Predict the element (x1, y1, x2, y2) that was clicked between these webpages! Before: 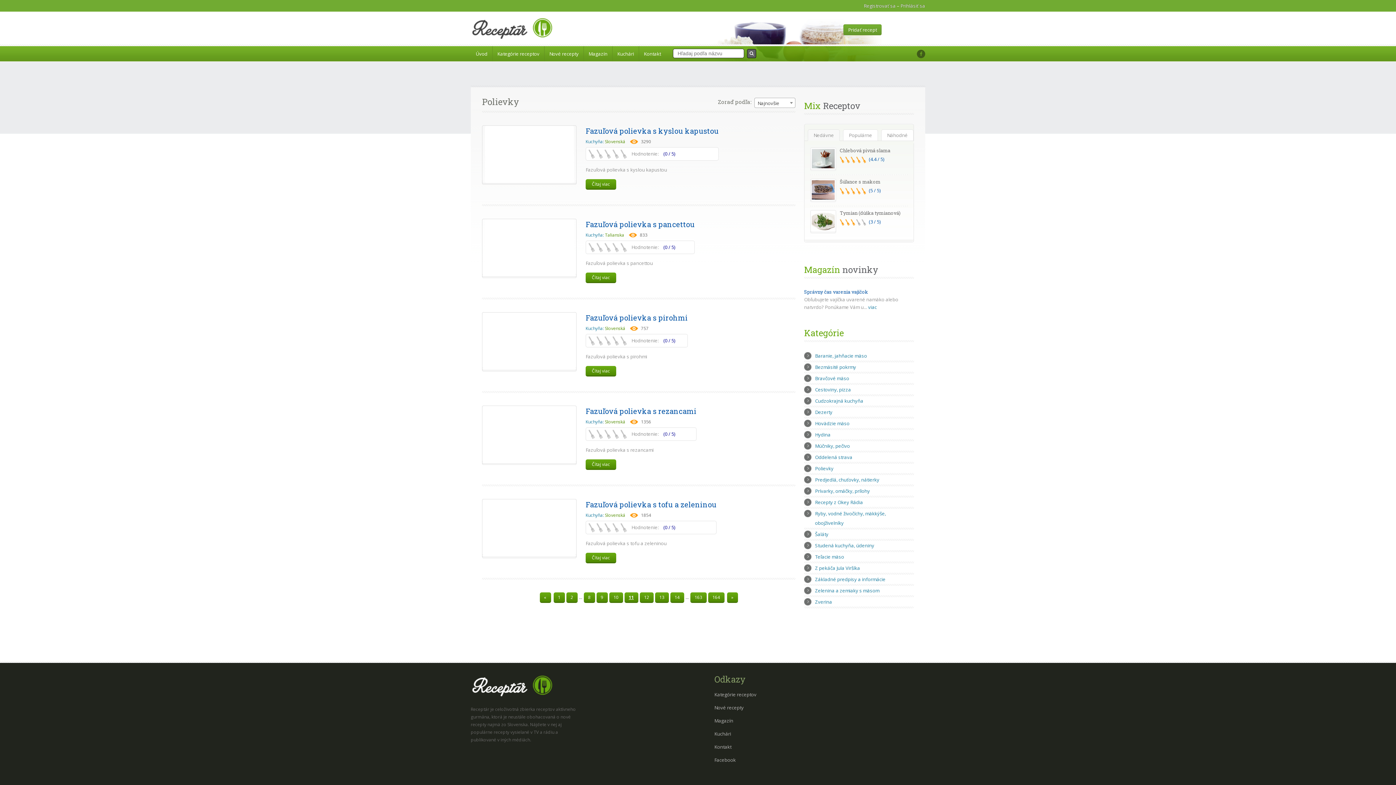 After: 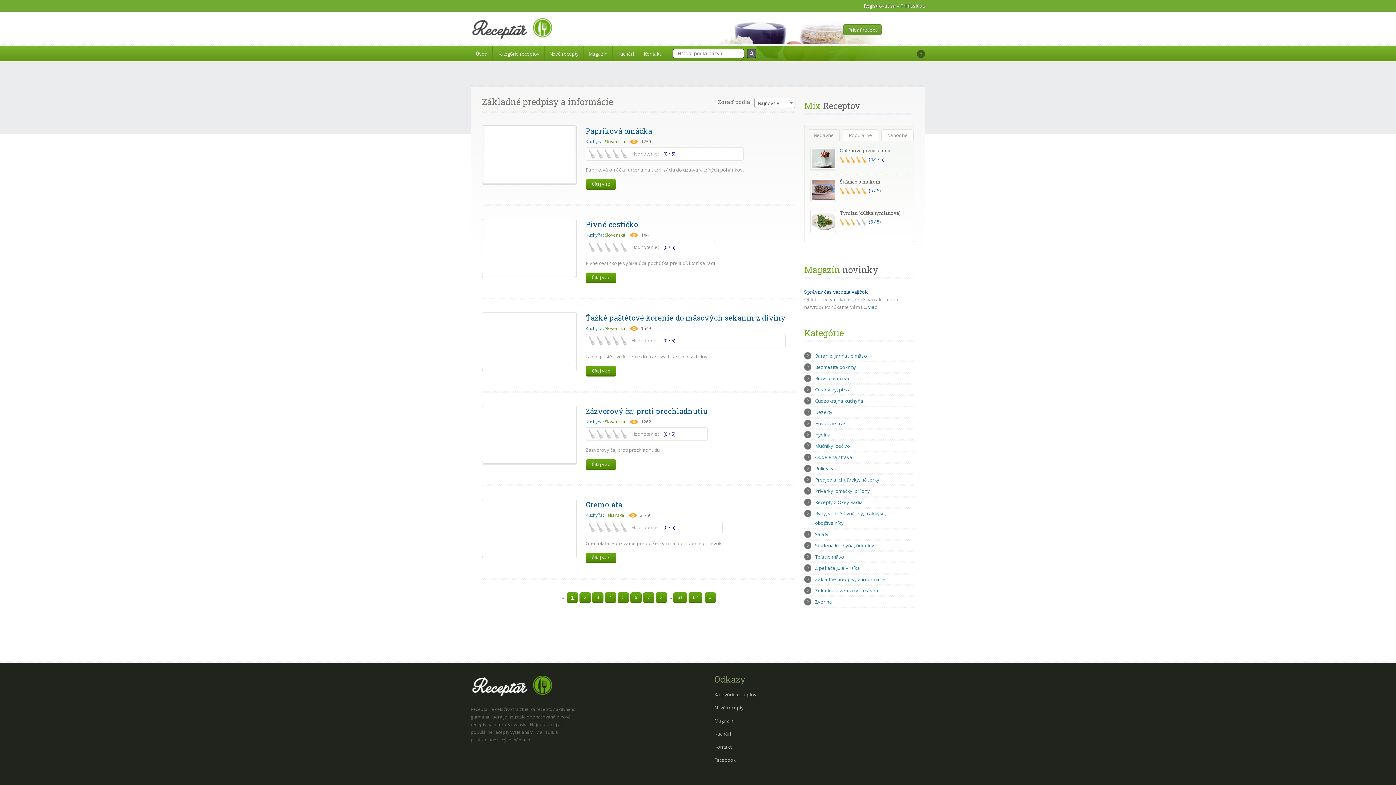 Action: label: Základné predpisy a informácie bbox: (815, 576, 885, 582)